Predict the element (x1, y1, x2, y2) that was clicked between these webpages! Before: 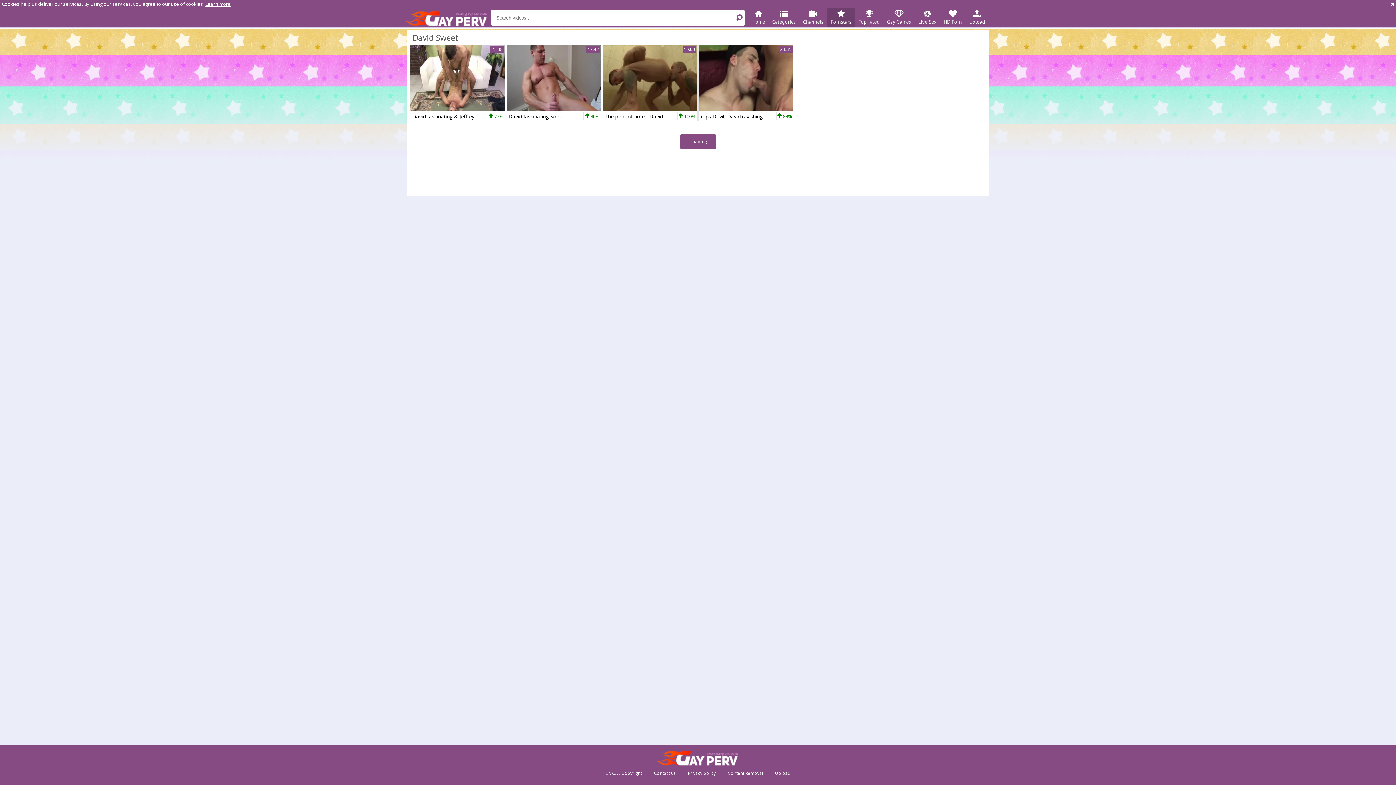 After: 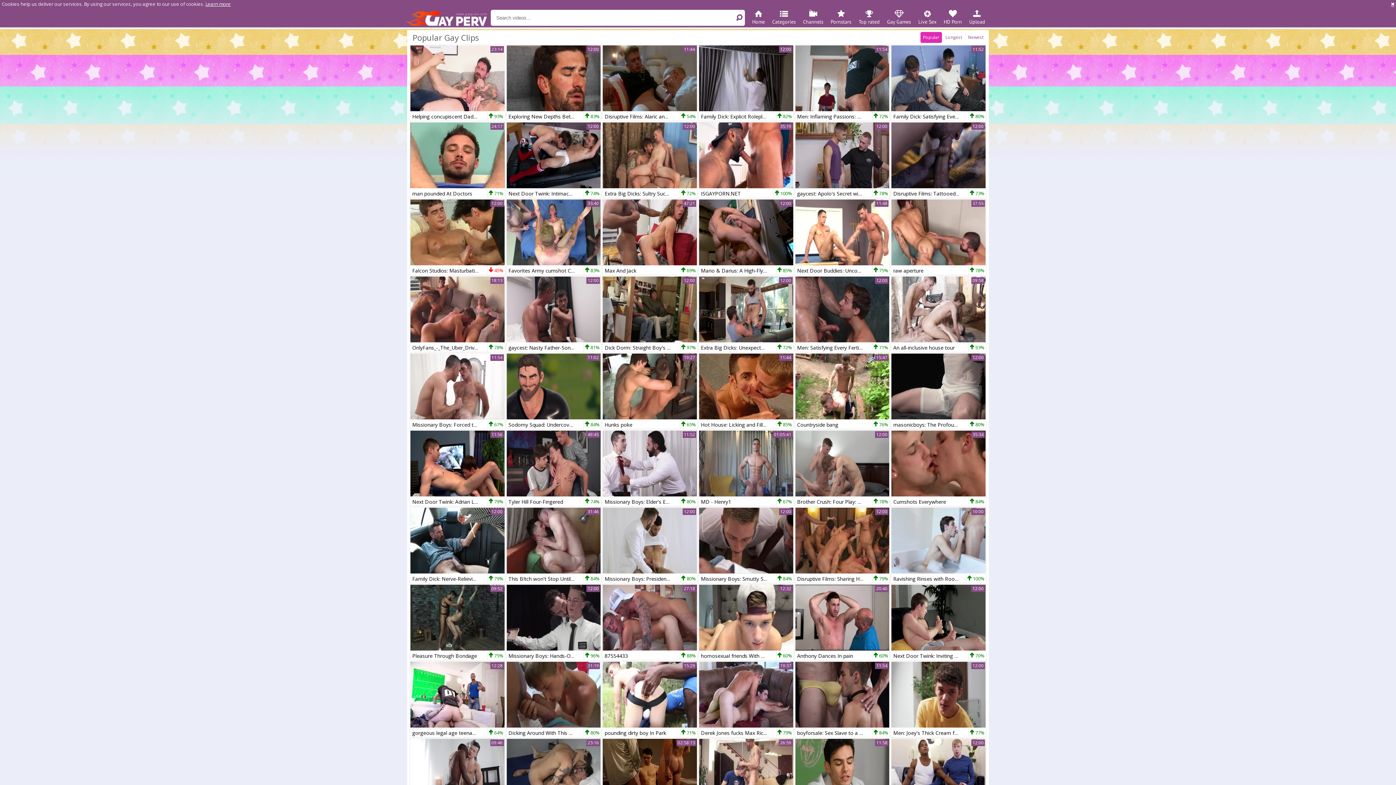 Action: bbox: (656, 749, 740, 770)